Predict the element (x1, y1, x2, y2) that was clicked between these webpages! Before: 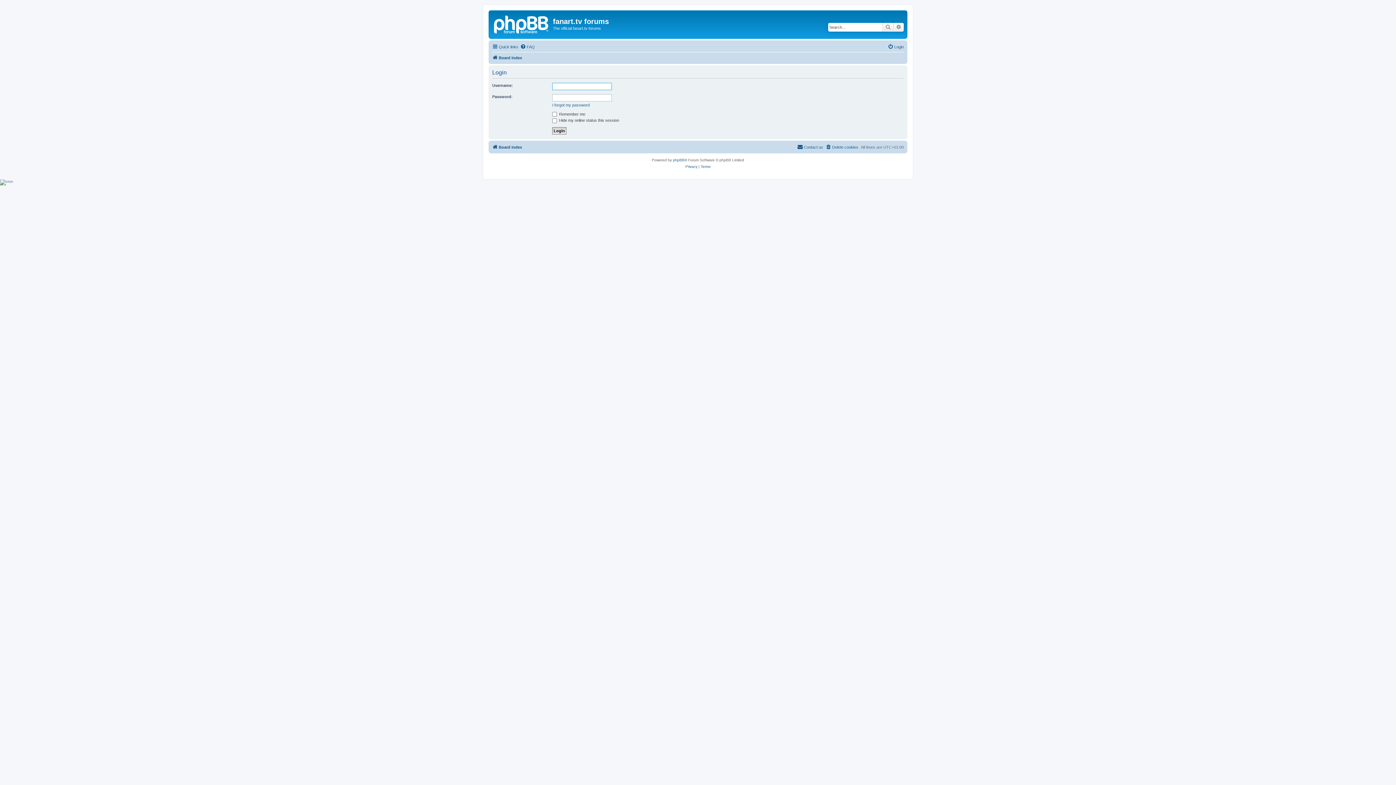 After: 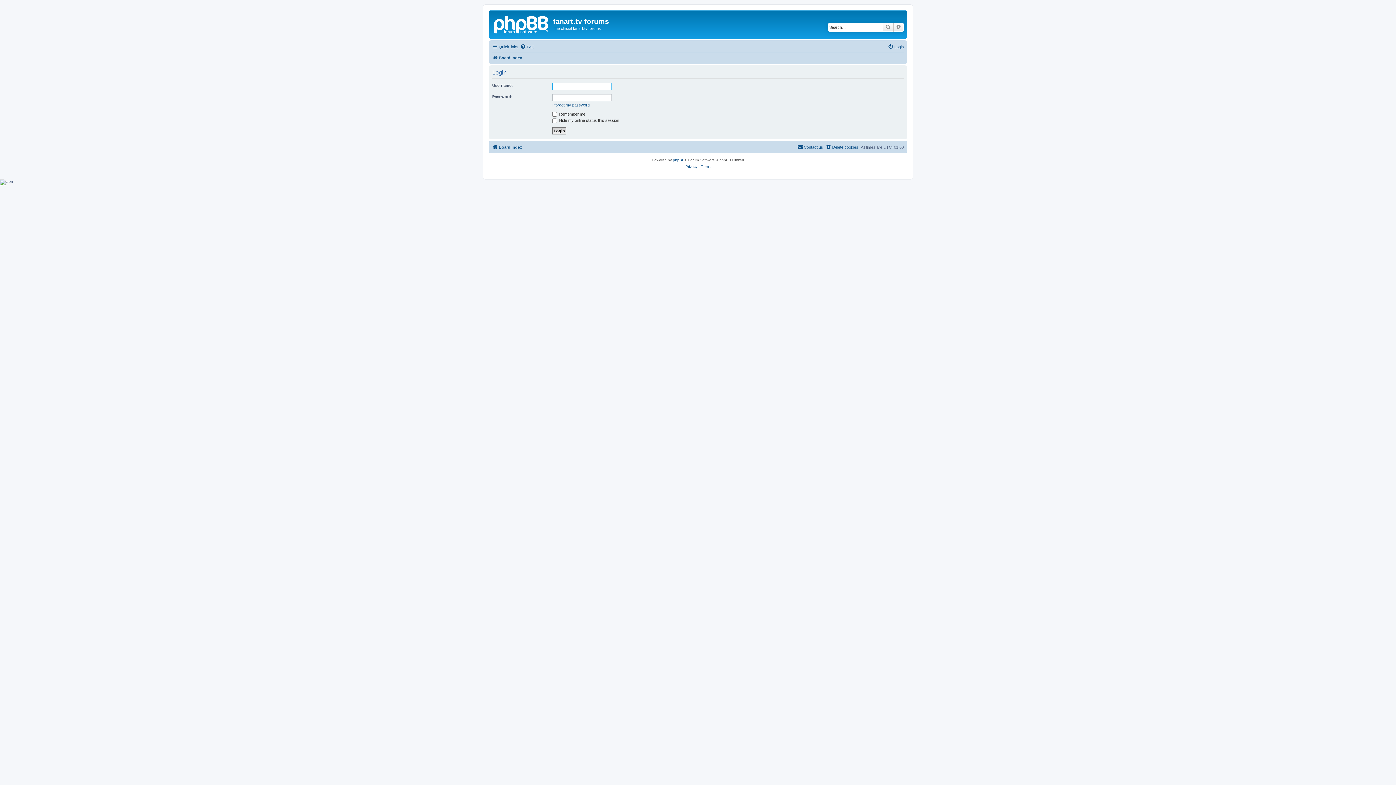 Action: bbox: (888, 42, 904, 51) label: Login